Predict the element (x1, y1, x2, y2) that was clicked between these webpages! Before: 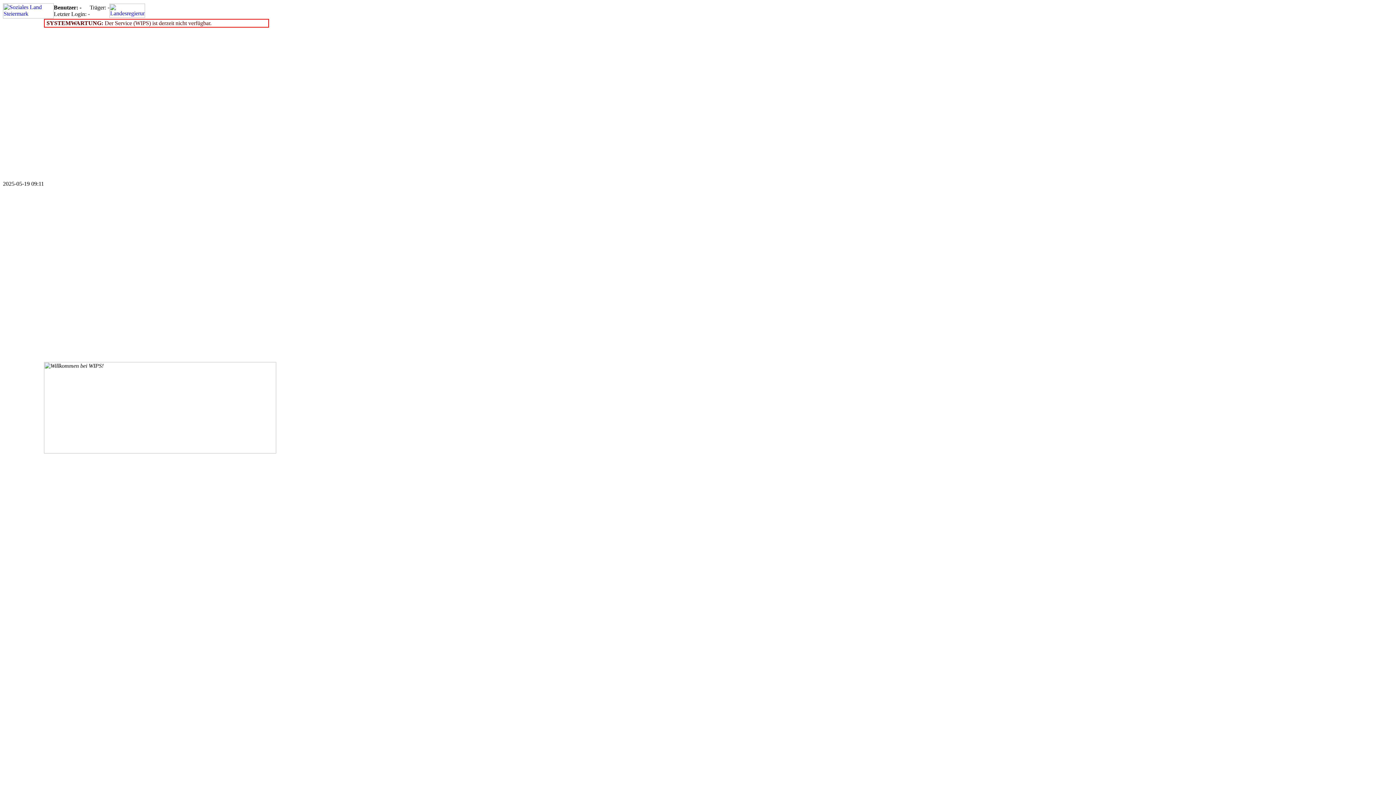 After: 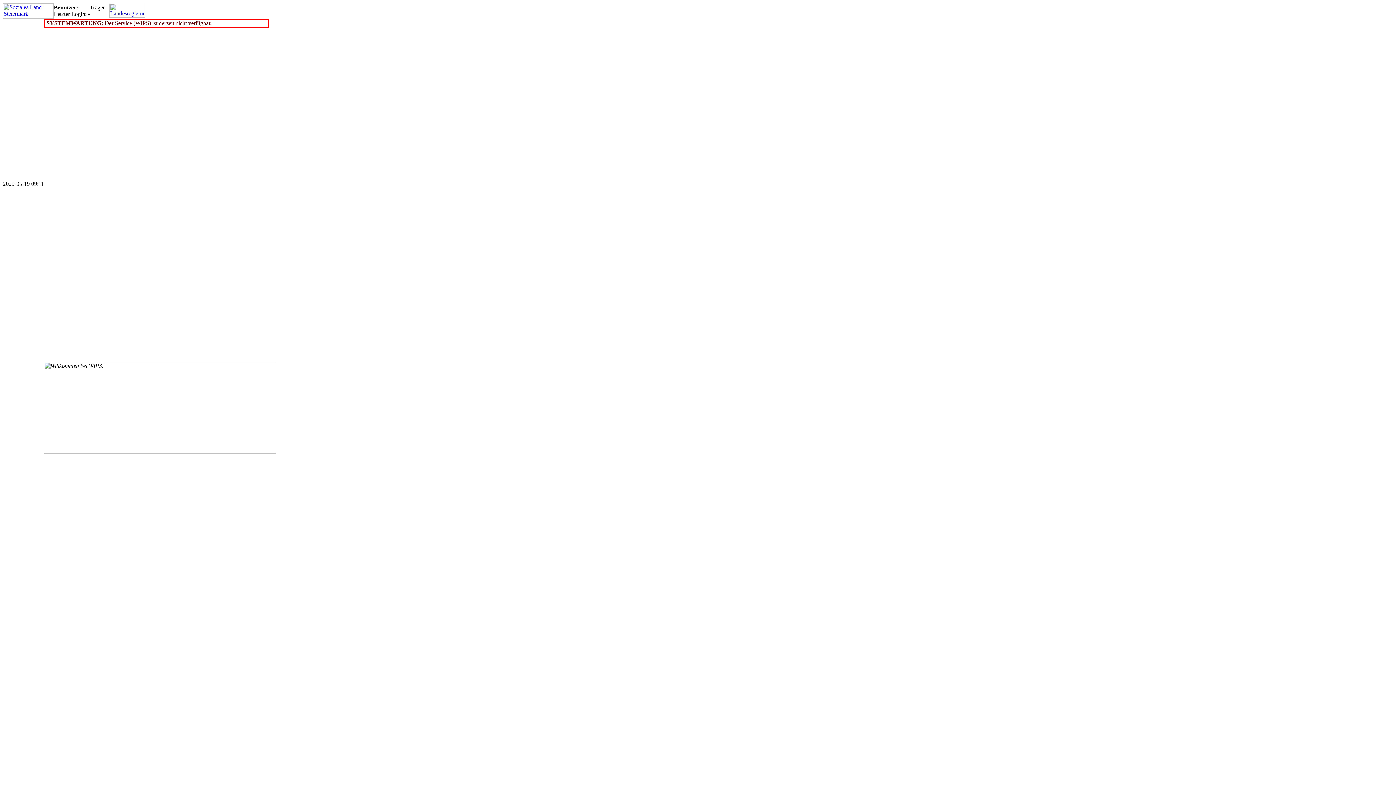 Action: bbox: (109, 12, 145, 18)